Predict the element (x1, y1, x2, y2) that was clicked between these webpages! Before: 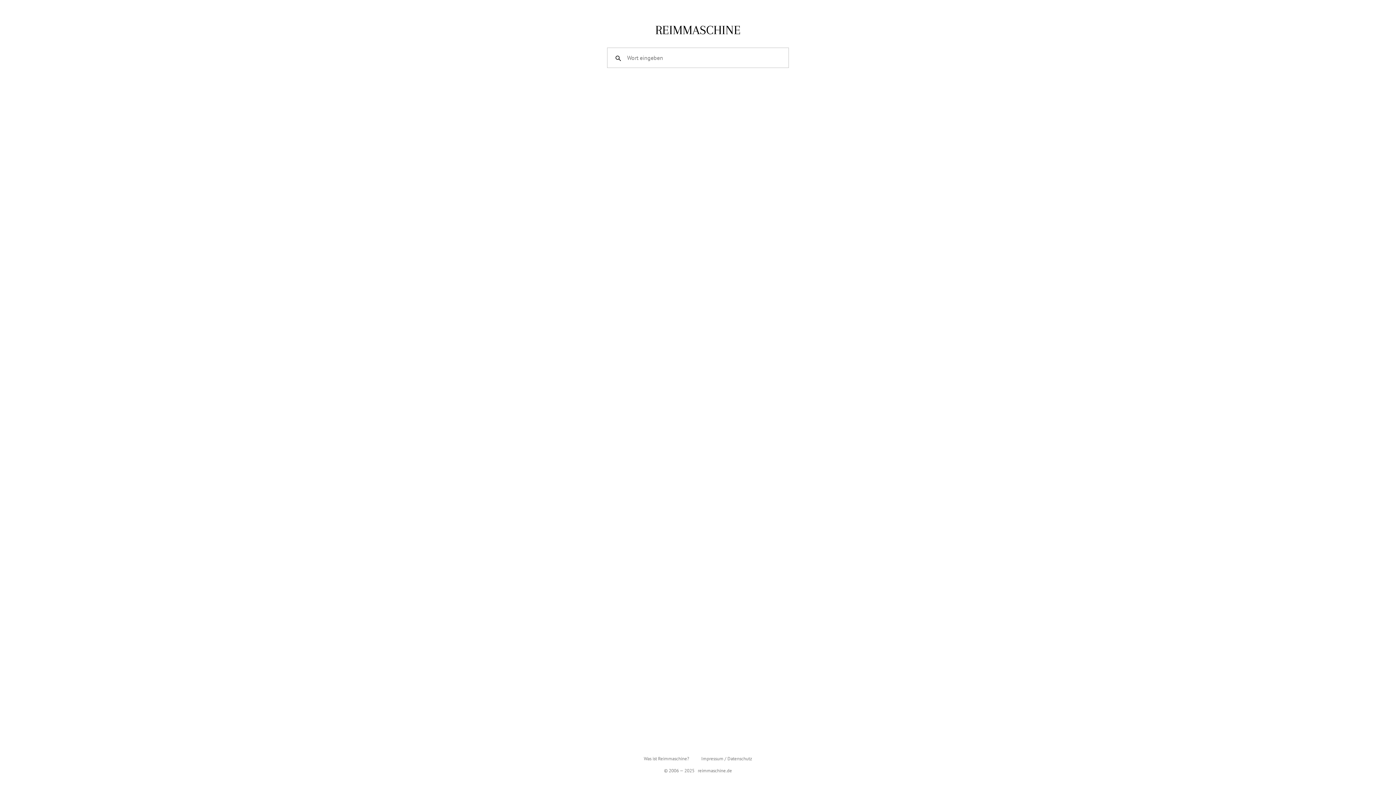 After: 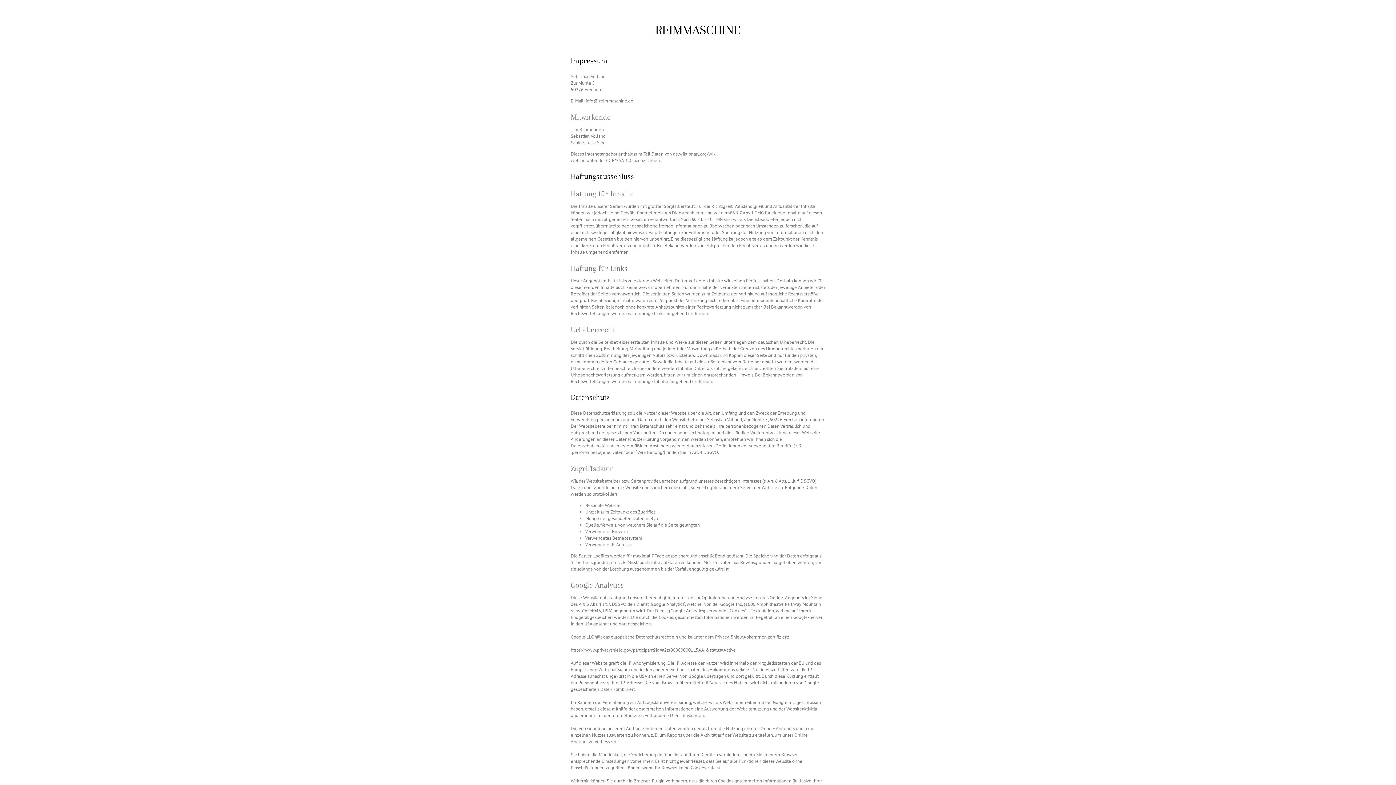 Action: bbox: (701, 756, 752, 762) label: Impressum / Datenschutz